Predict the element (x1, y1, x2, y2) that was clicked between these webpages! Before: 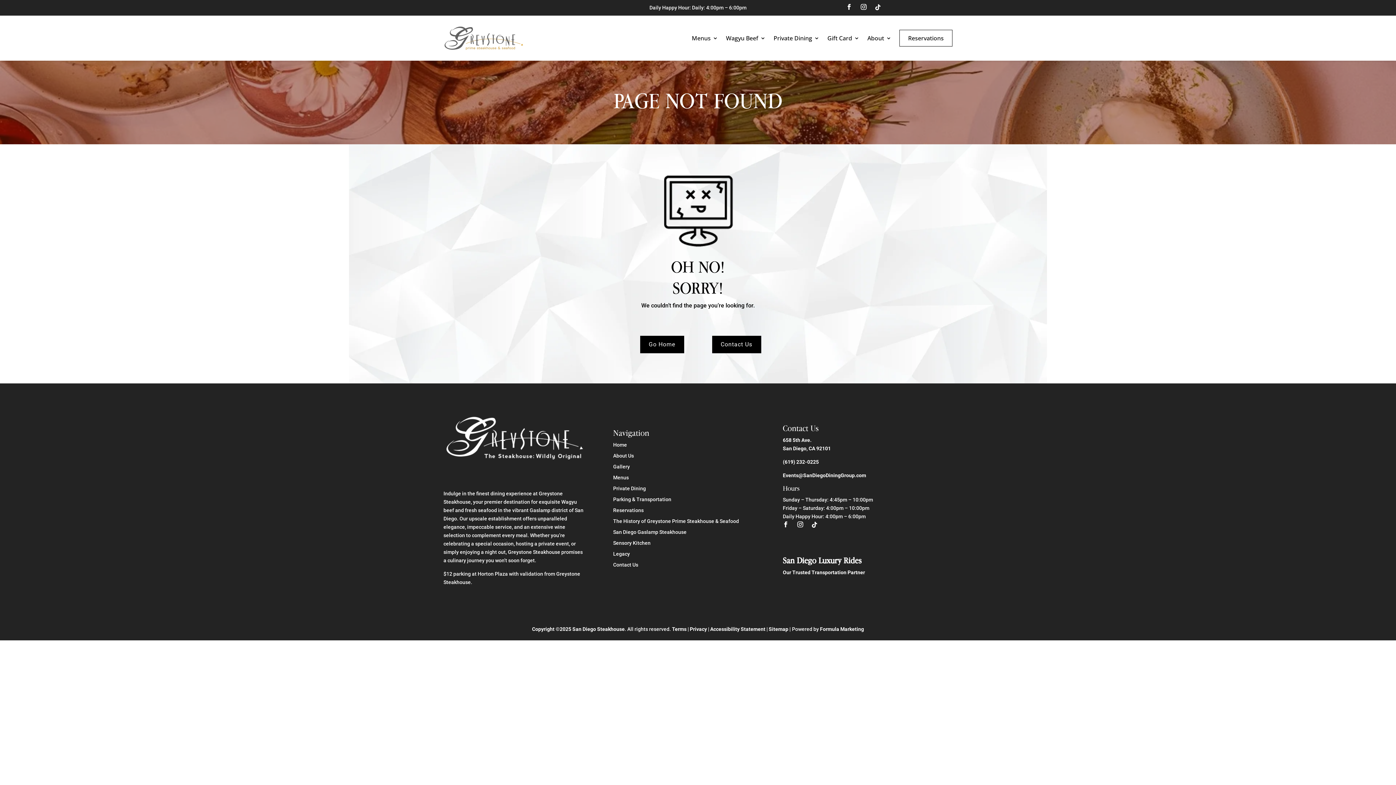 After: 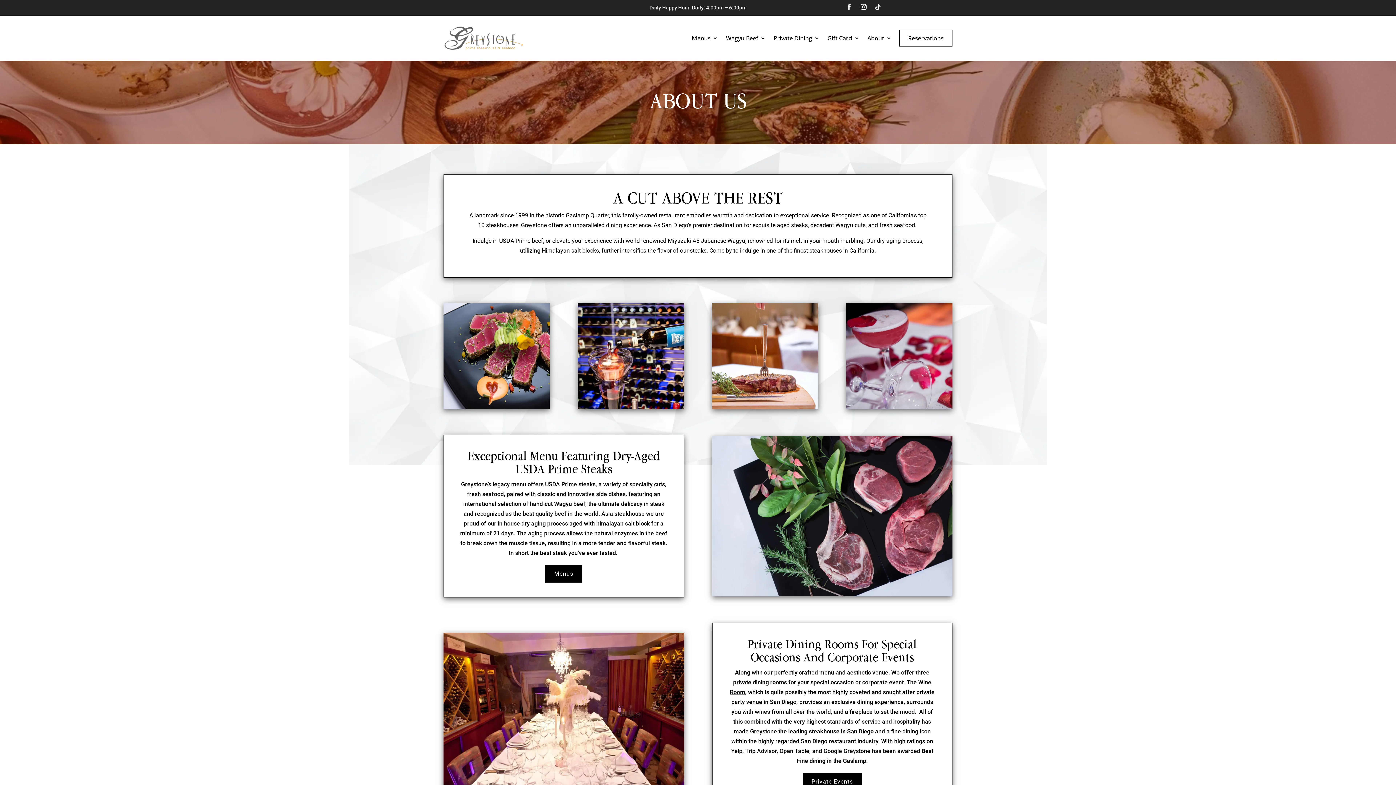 Action: bbox: (867, 24, 891, 52) label: About